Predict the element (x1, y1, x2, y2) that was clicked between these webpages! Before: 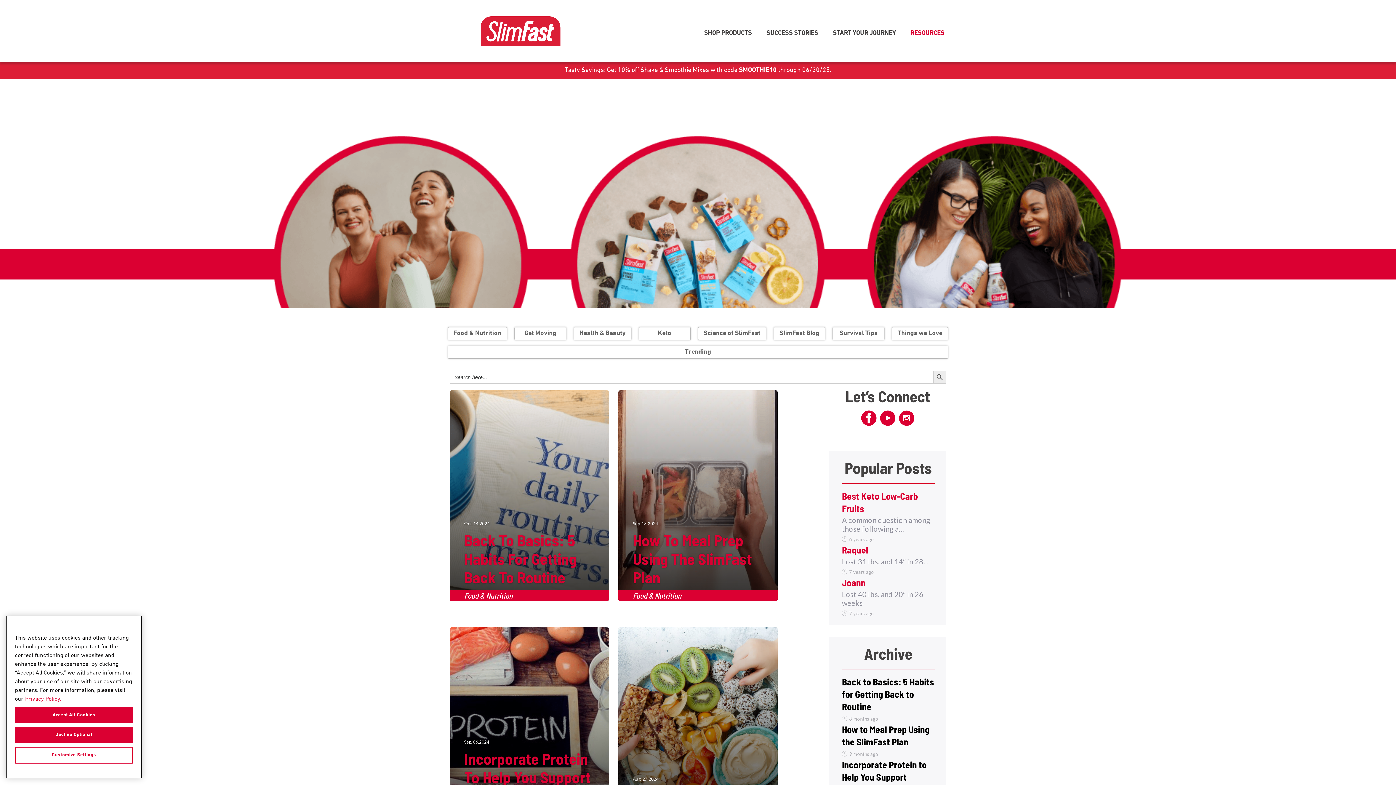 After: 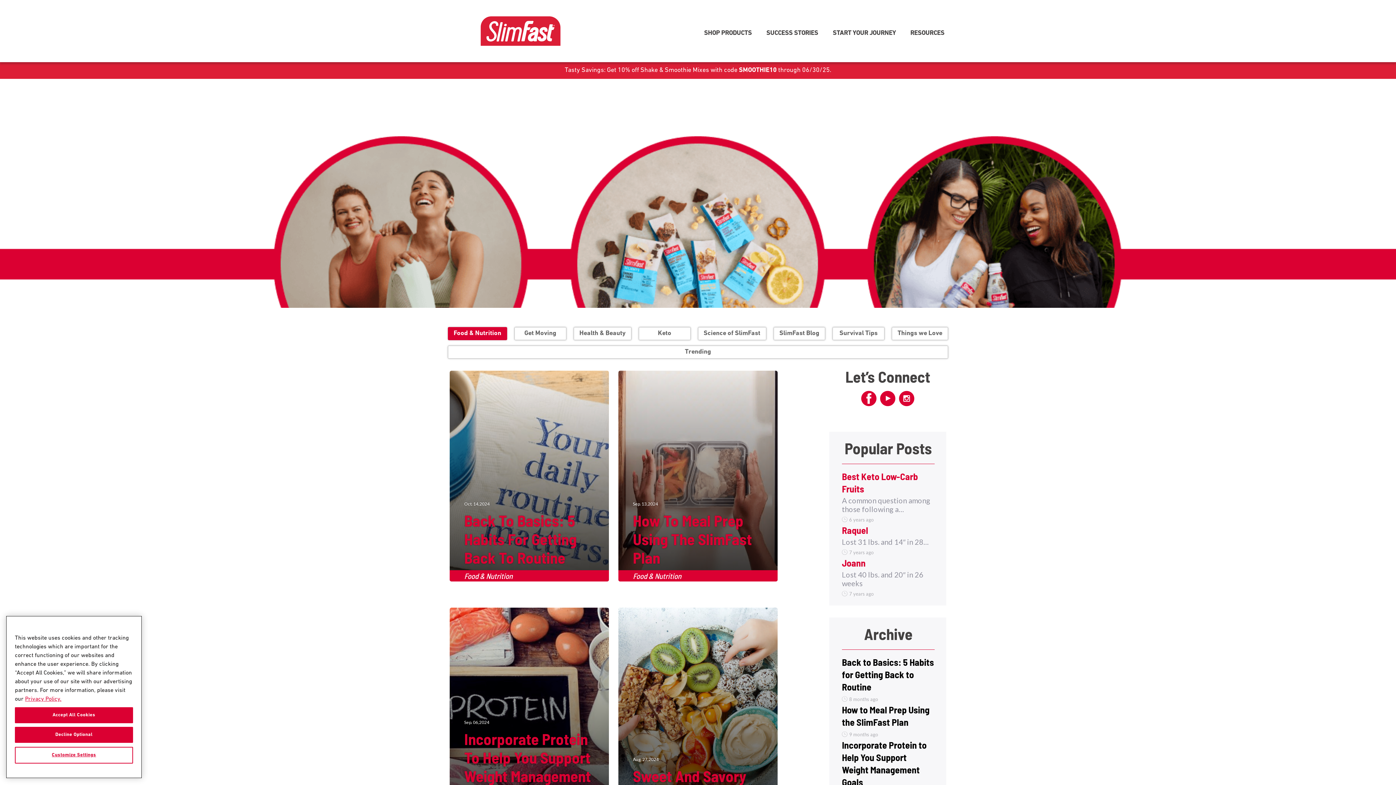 Action: bbox: (448, 327, 507, 340) label: Food & Nutrition